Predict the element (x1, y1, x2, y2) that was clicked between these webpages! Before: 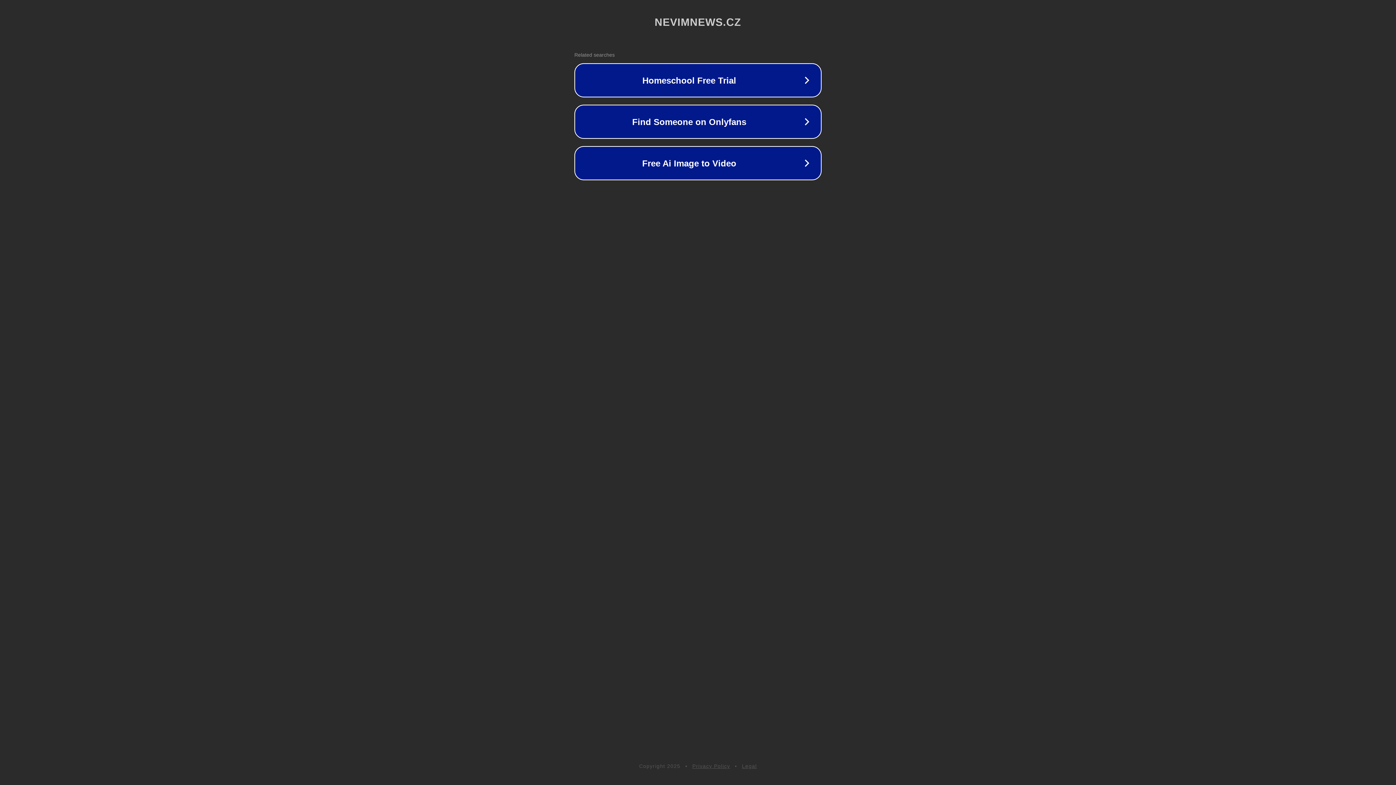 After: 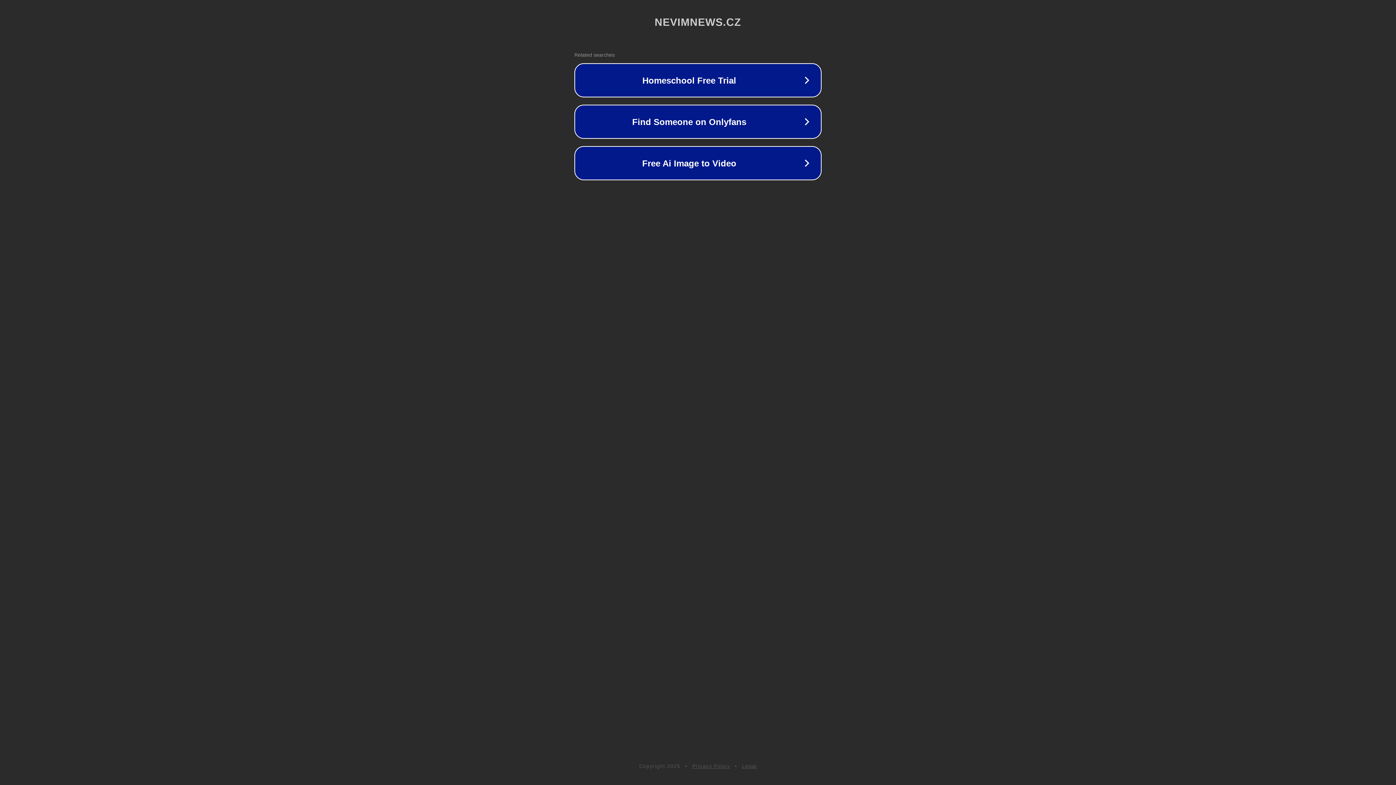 Action: label: Legal bbox: (742, 763, 757, 769)